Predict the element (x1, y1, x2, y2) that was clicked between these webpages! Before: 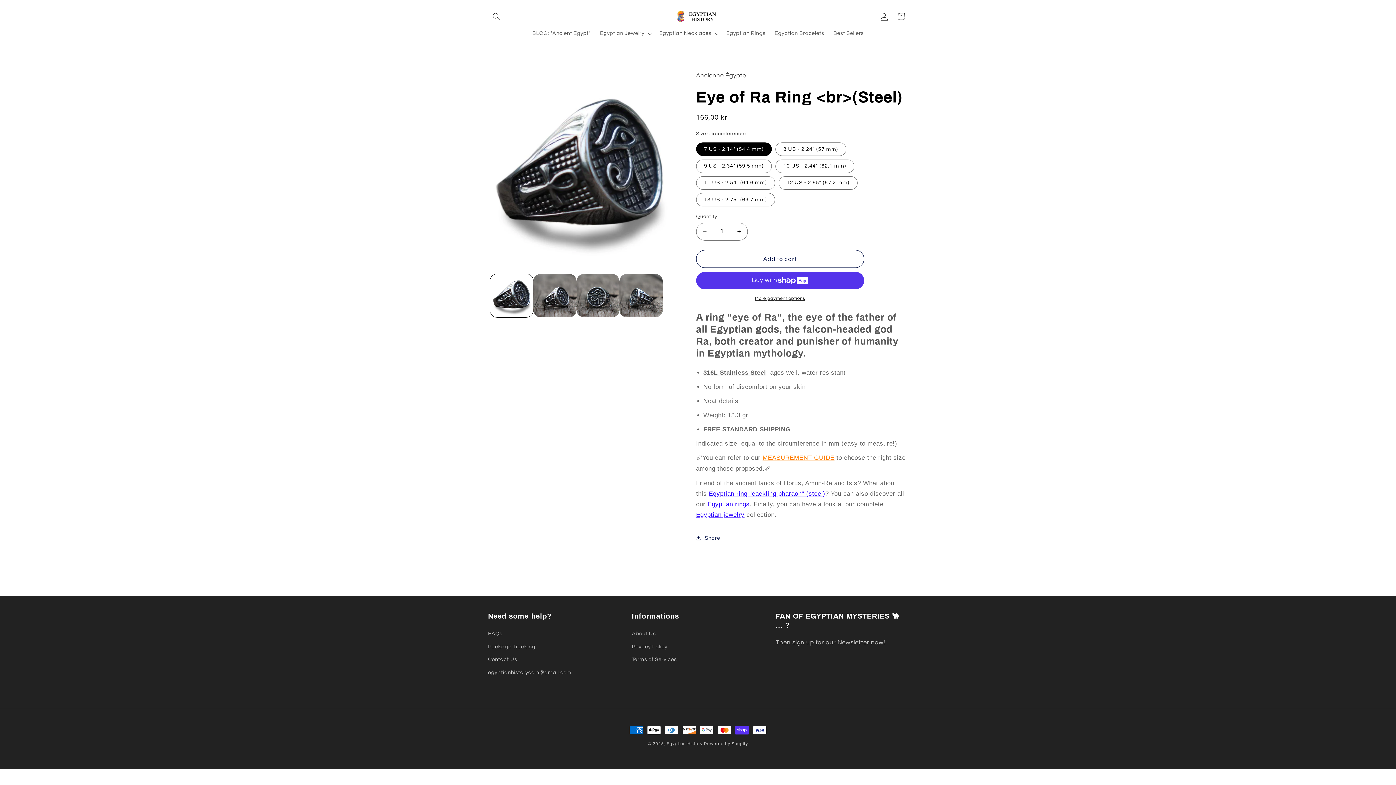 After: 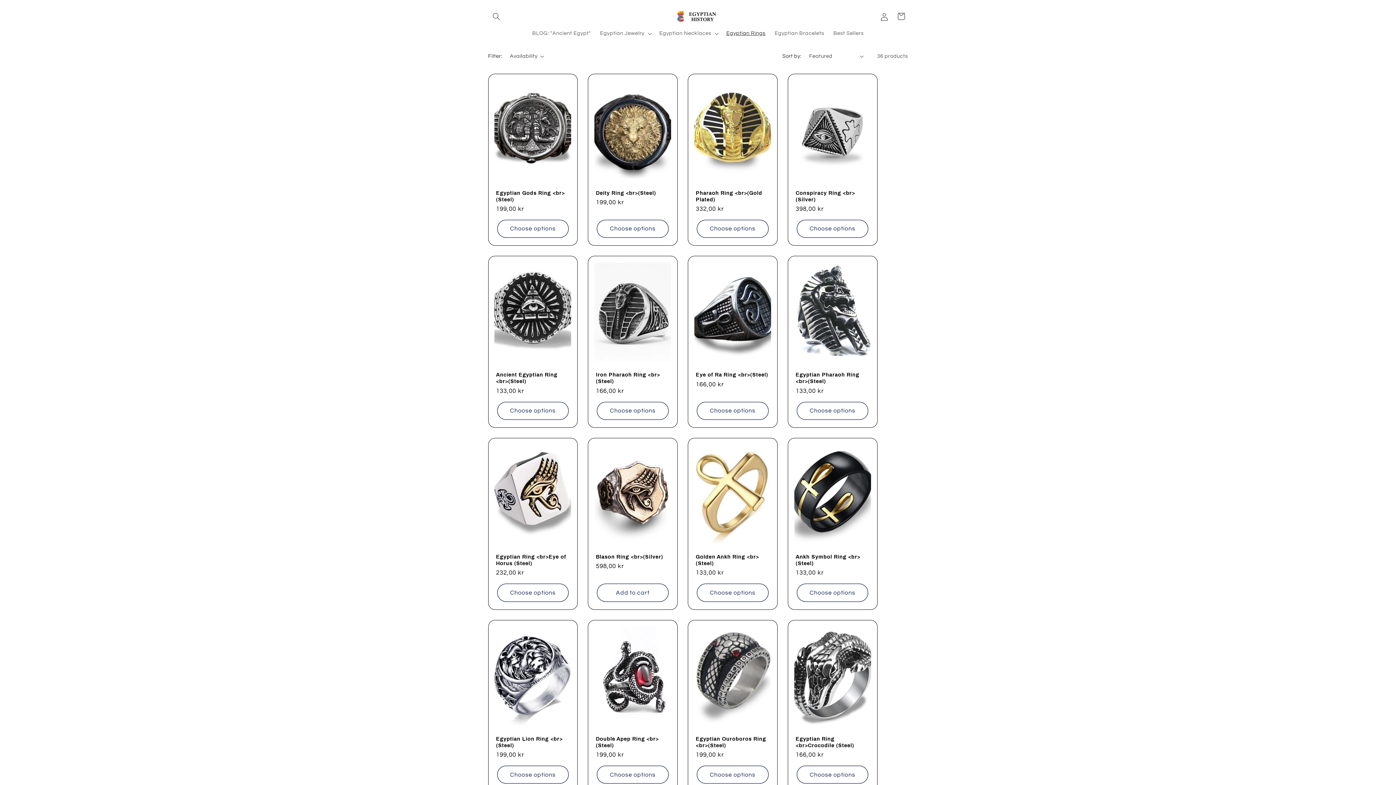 Action: label: Egyptian Rings bbox: (721, 25, 770, 41)